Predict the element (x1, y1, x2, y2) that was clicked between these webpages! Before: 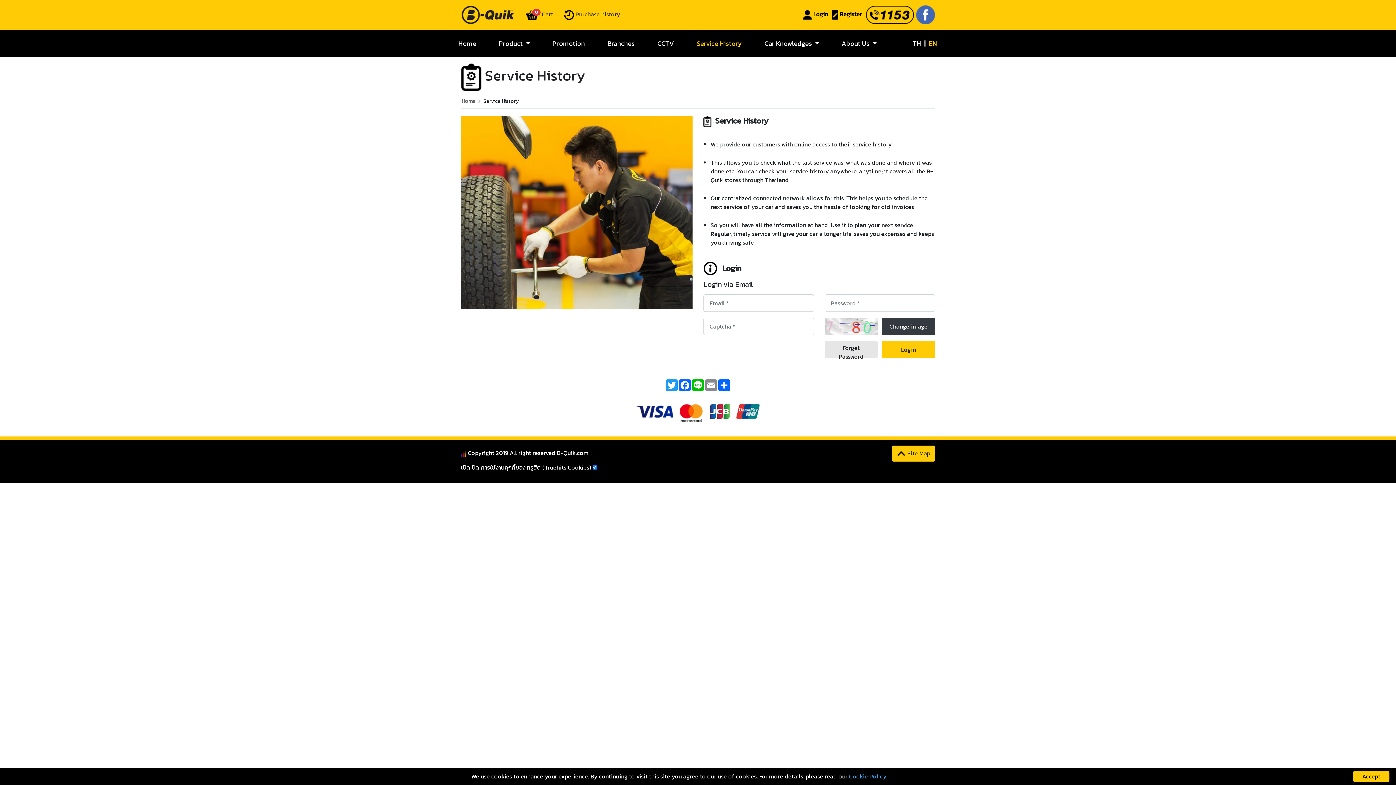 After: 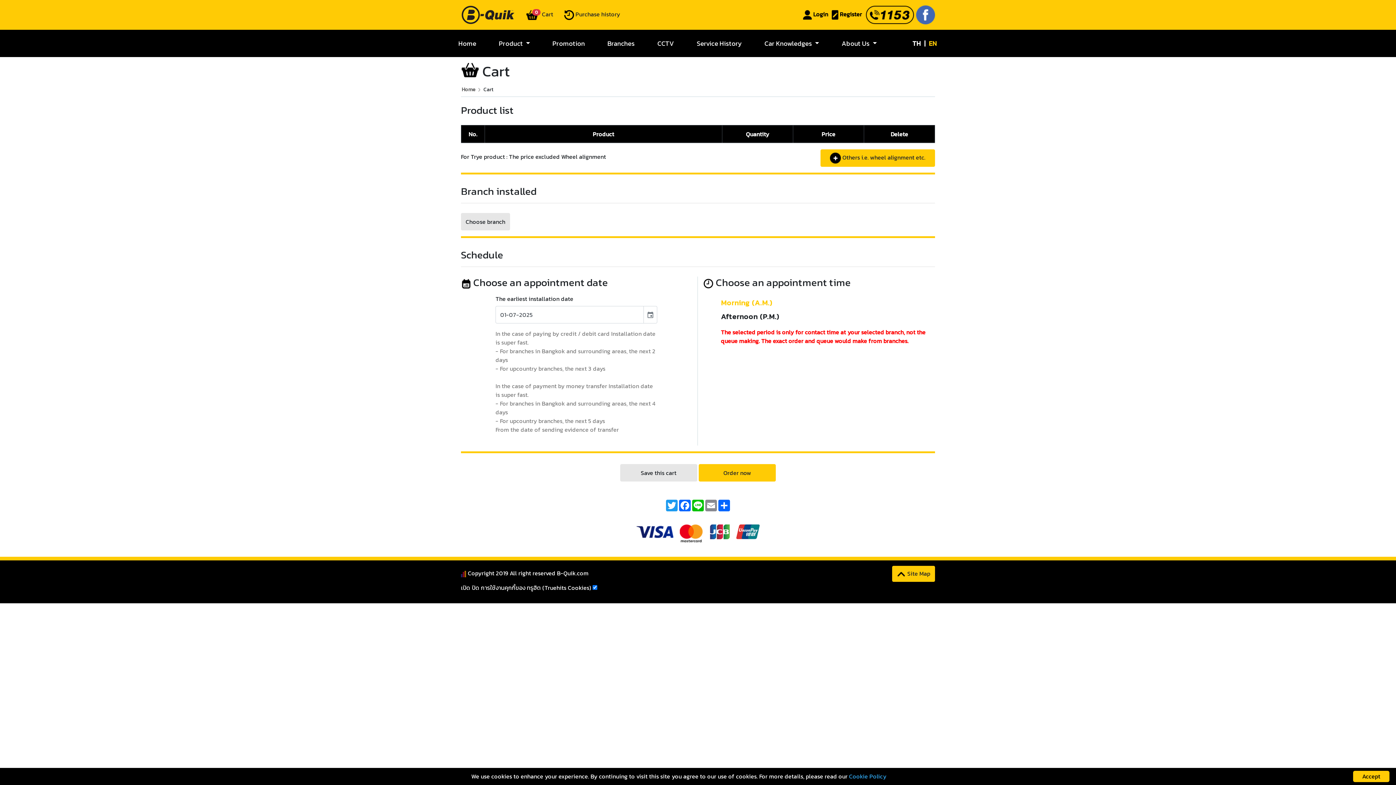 Action: label:  0 Cart  bbox: (516, 9, 559, 18)